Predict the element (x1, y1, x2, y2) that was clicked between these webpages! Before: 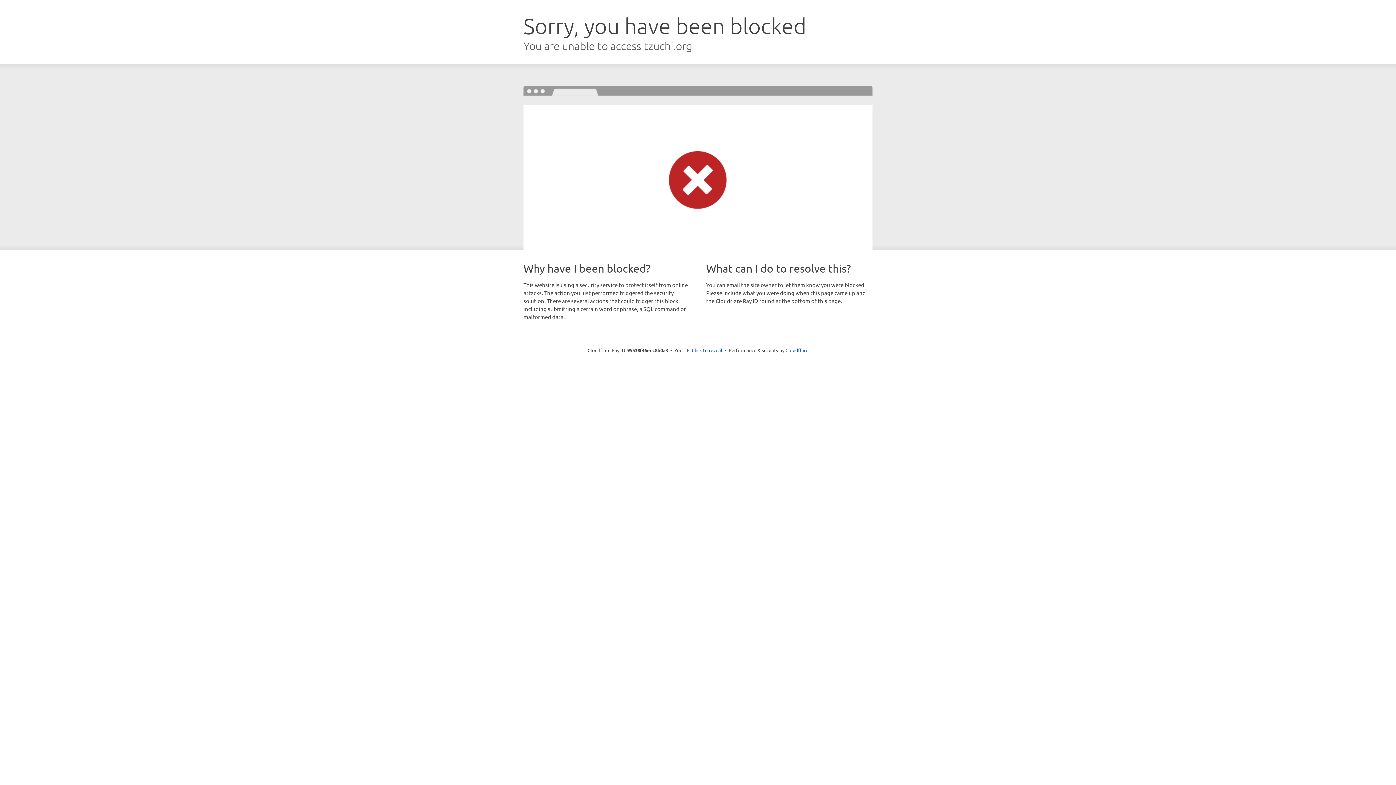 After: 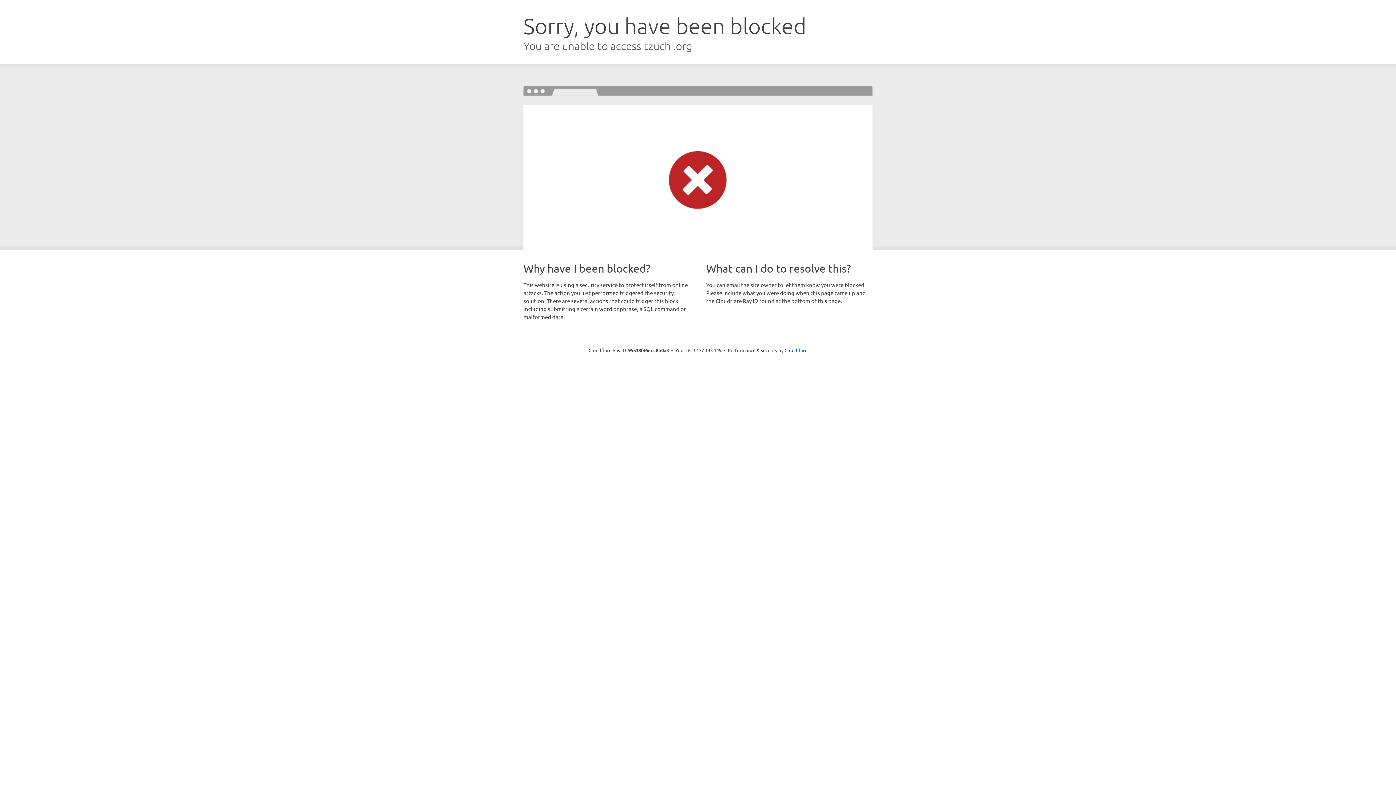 Action: label: Click to reveal bbox: (692, 346, 722, 353)